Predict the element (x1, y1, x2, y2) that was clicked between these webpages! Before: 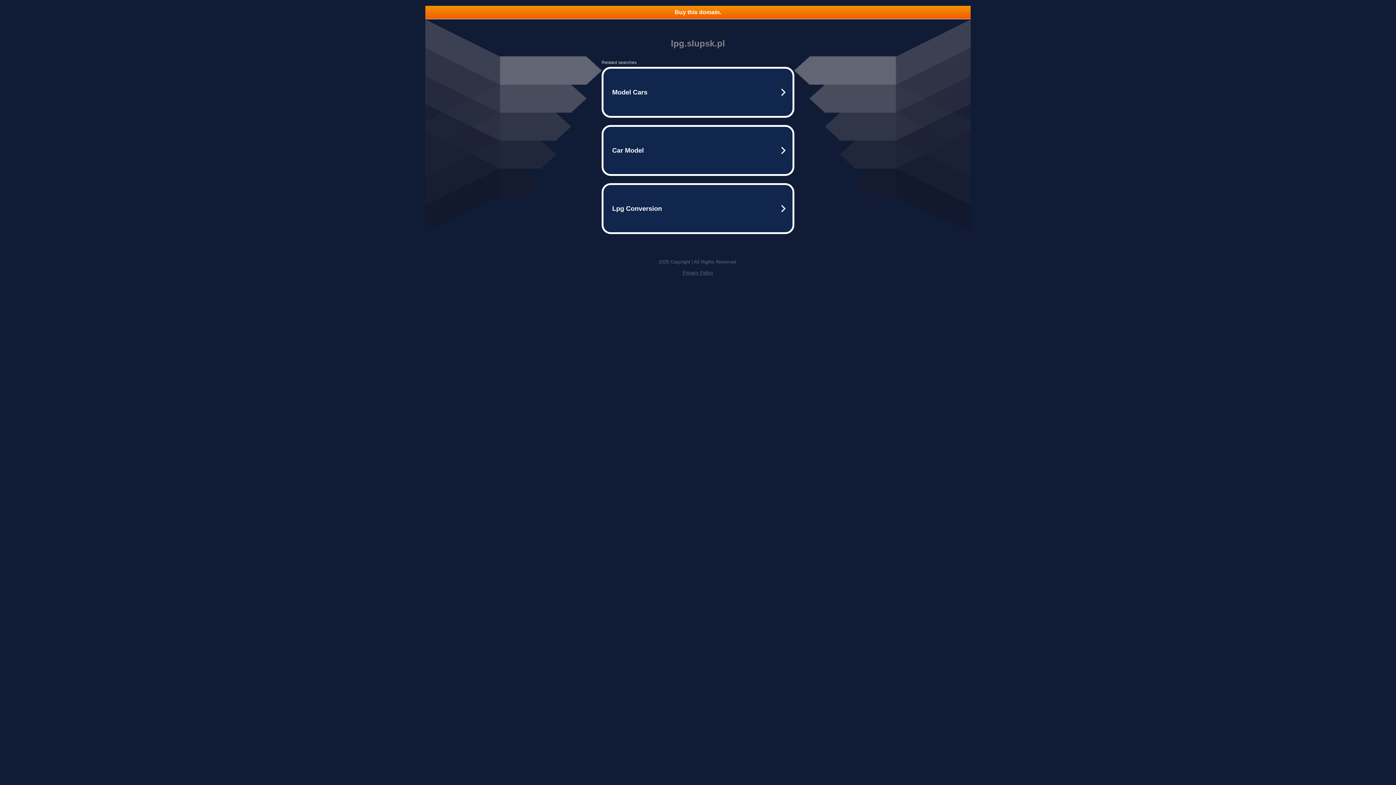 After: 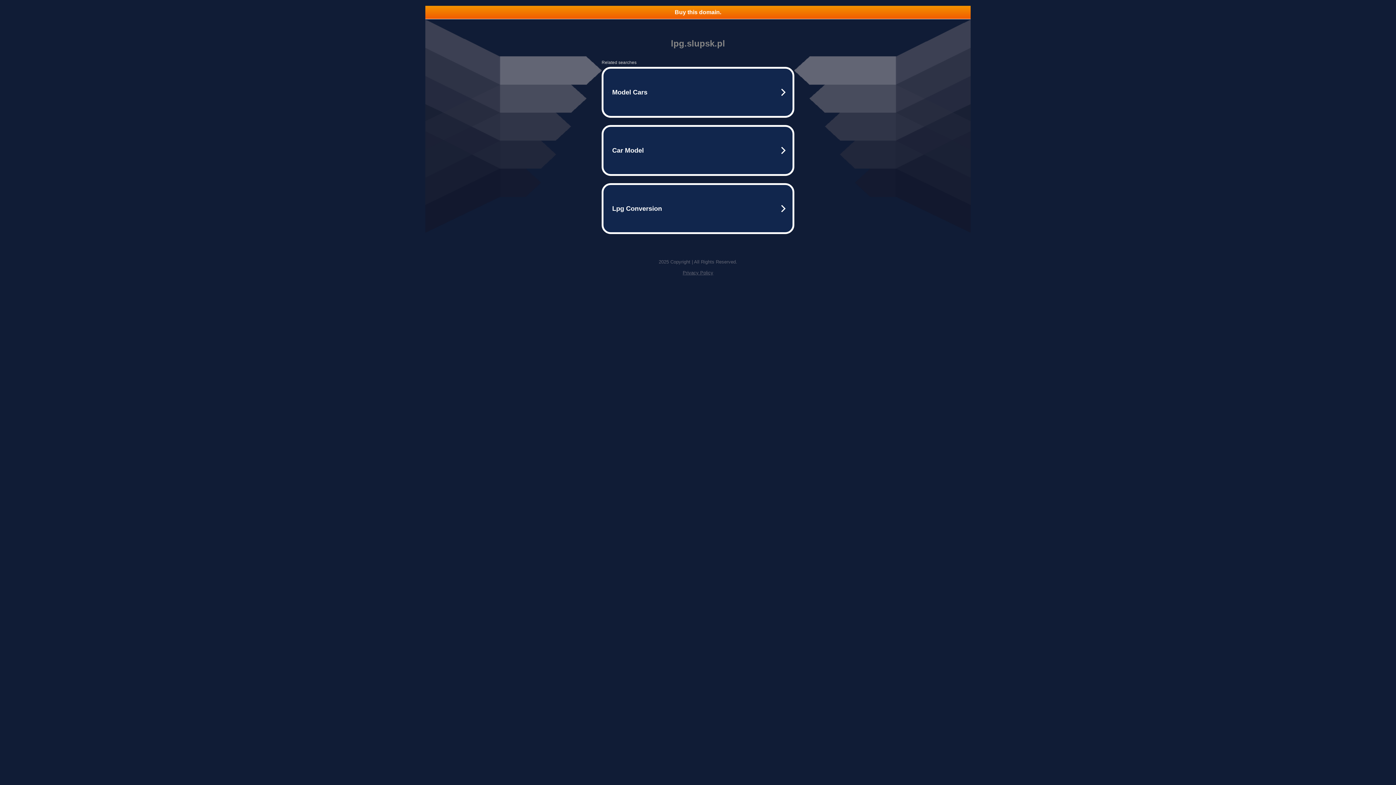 Action: bbox: (425, 5, 970, 18) label: Buy this domain.